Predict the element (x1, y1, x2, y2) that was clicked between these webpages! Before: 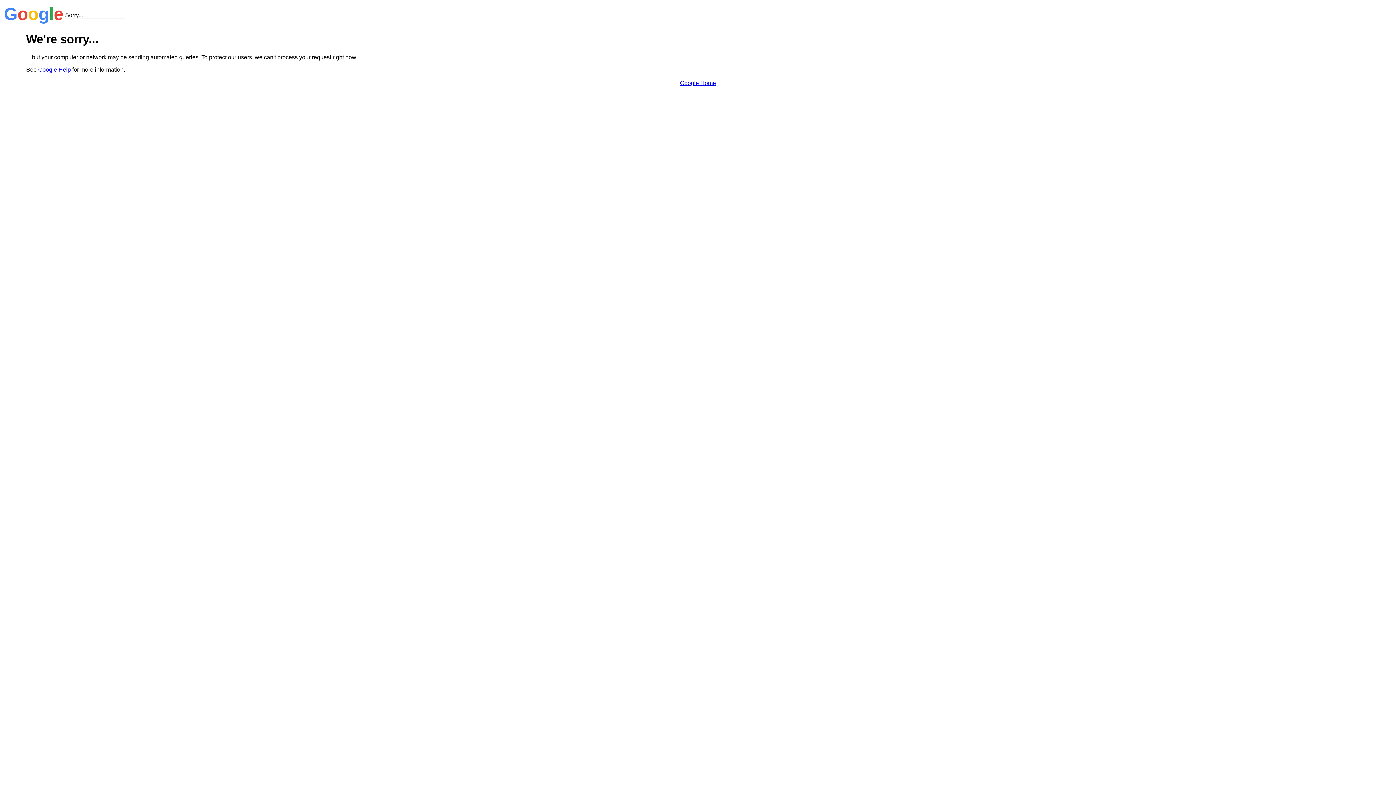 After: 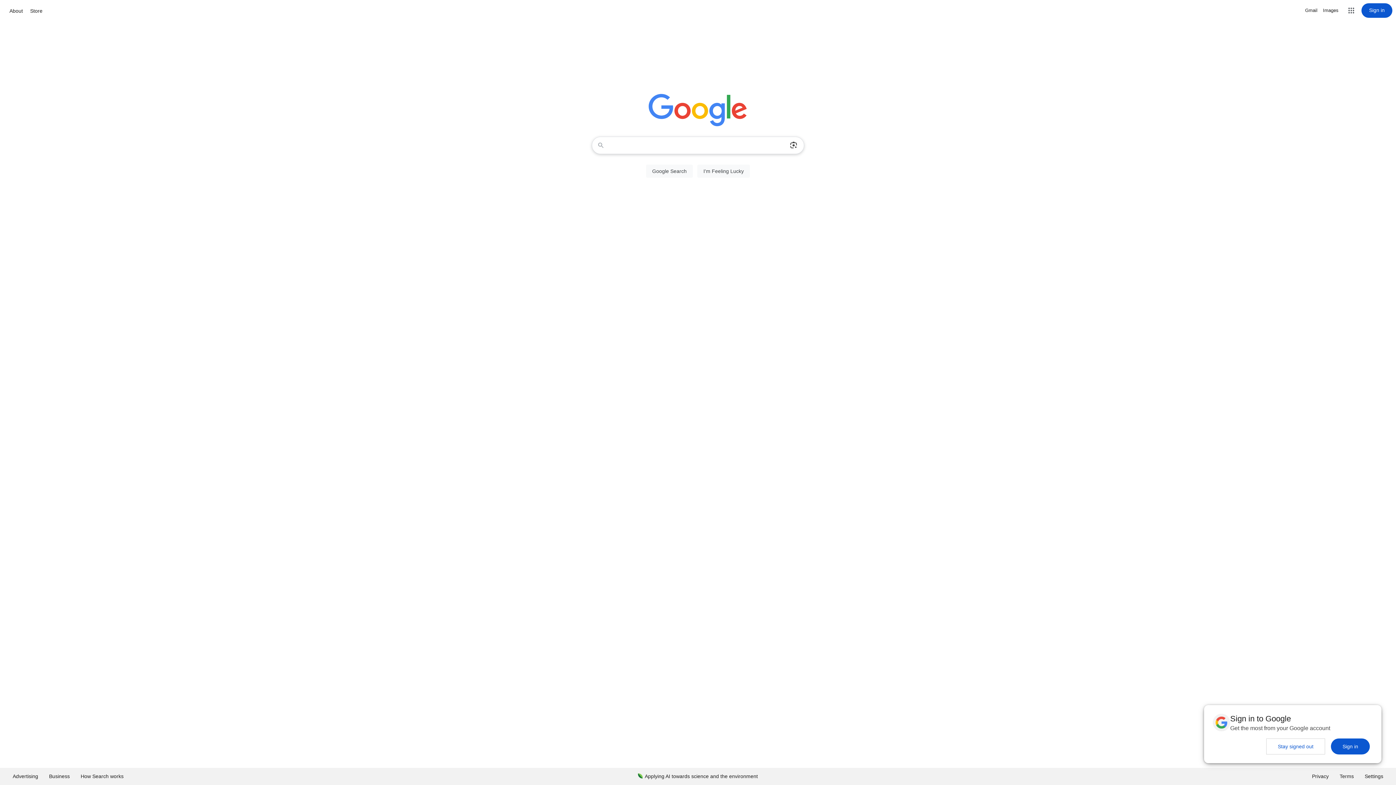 Action: label: Google Home bbox: (680, 79, 716, 86)